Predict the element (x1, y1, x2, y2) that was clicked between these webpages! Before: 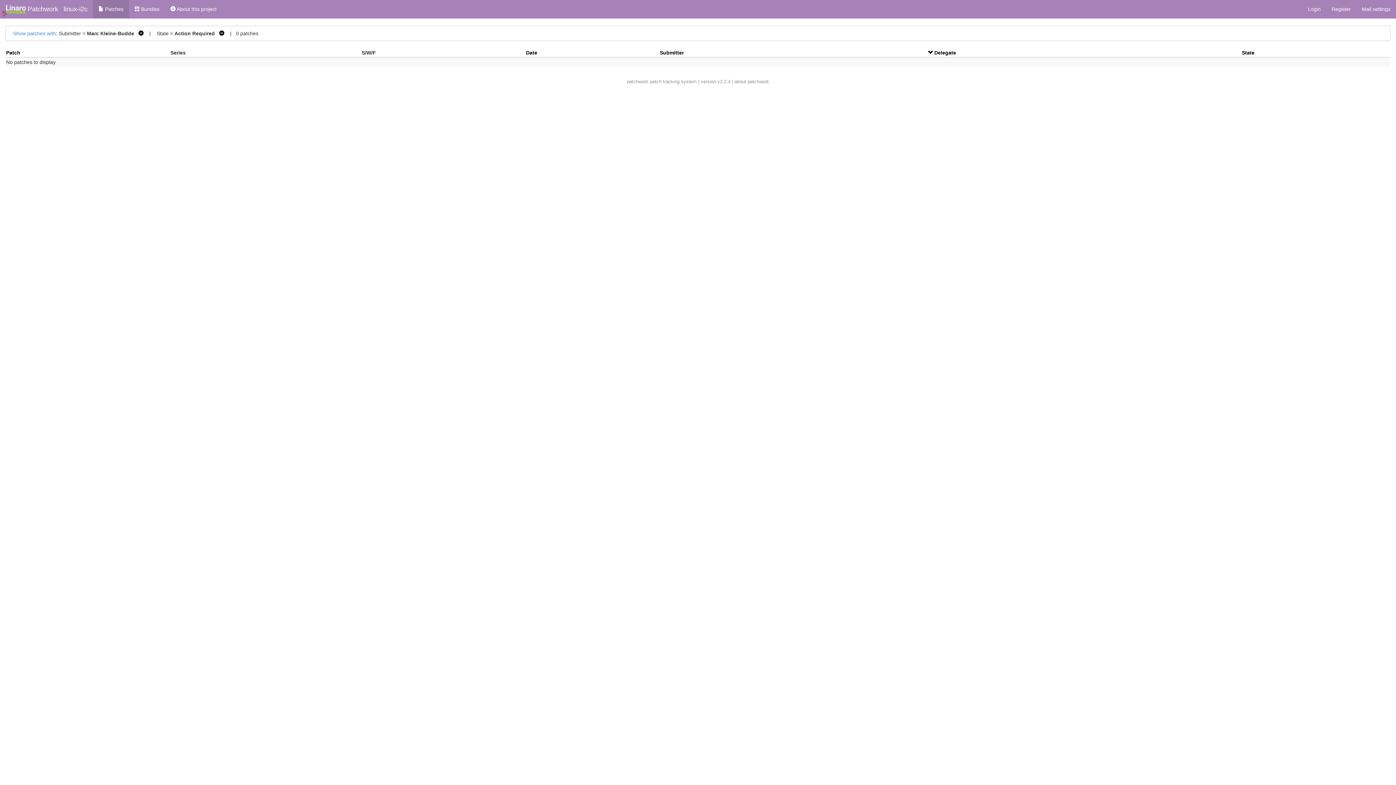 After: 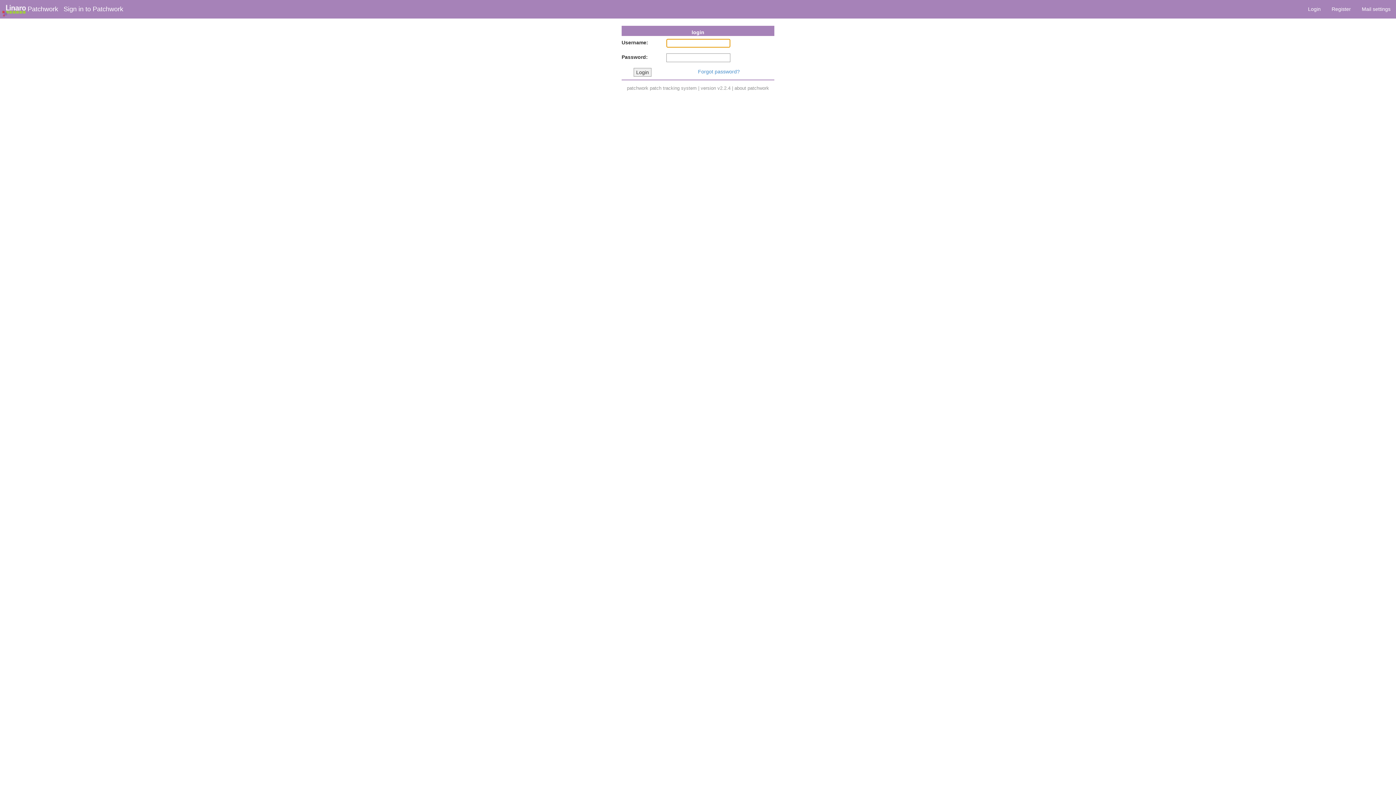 Action: label: Login bbox: (1302, 0, 1326, 18)